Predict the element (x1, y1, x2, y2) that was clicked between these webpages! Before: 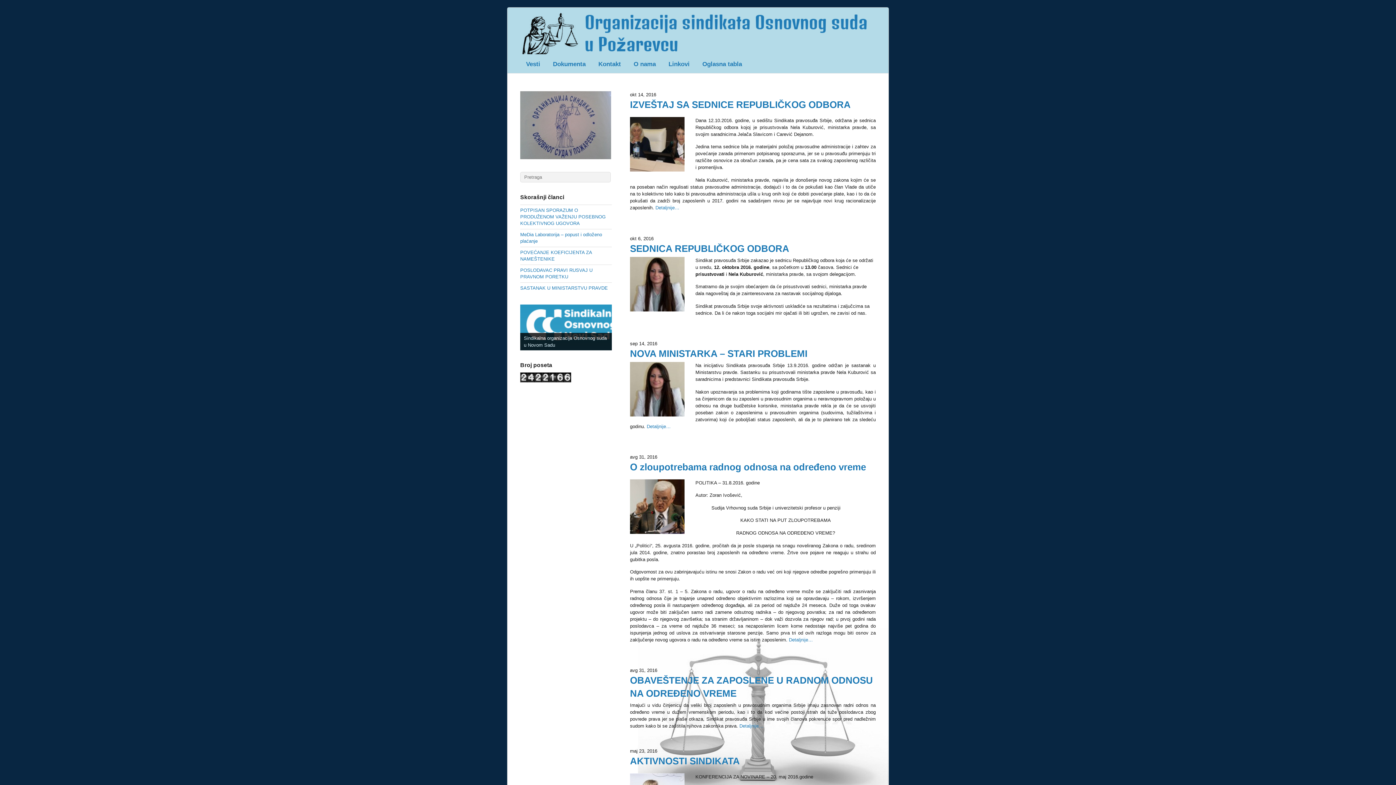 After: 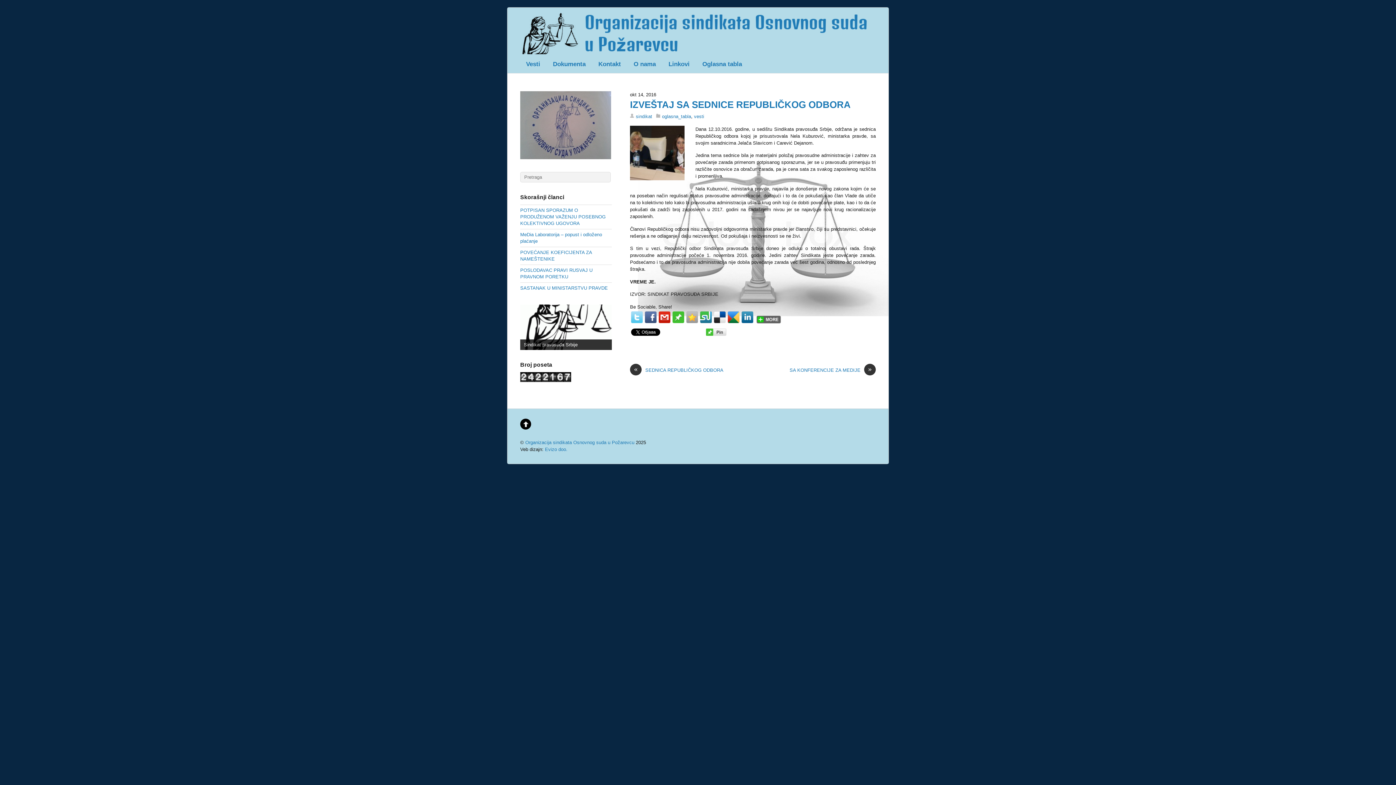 Action: label: Detaljnije… bbox: (655, 205, 679, 210)